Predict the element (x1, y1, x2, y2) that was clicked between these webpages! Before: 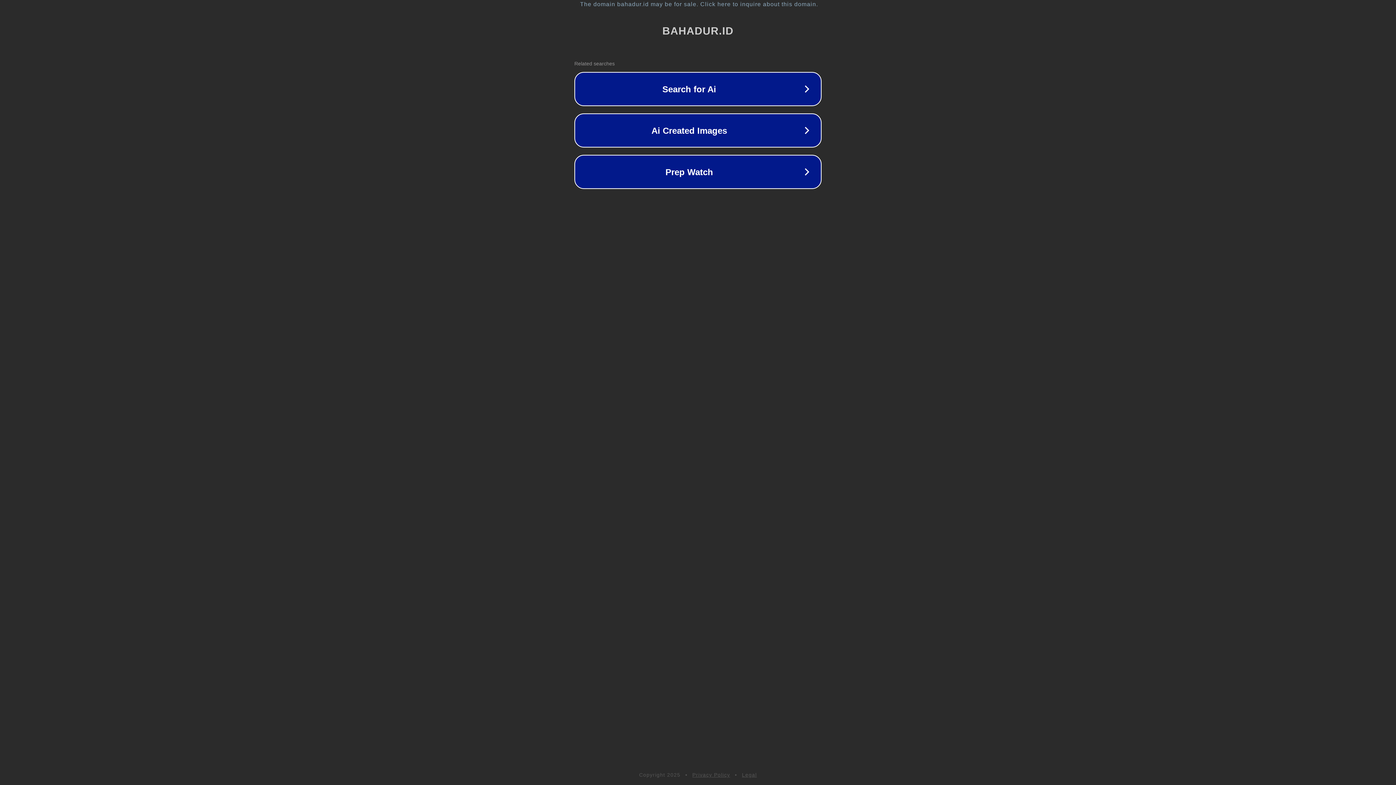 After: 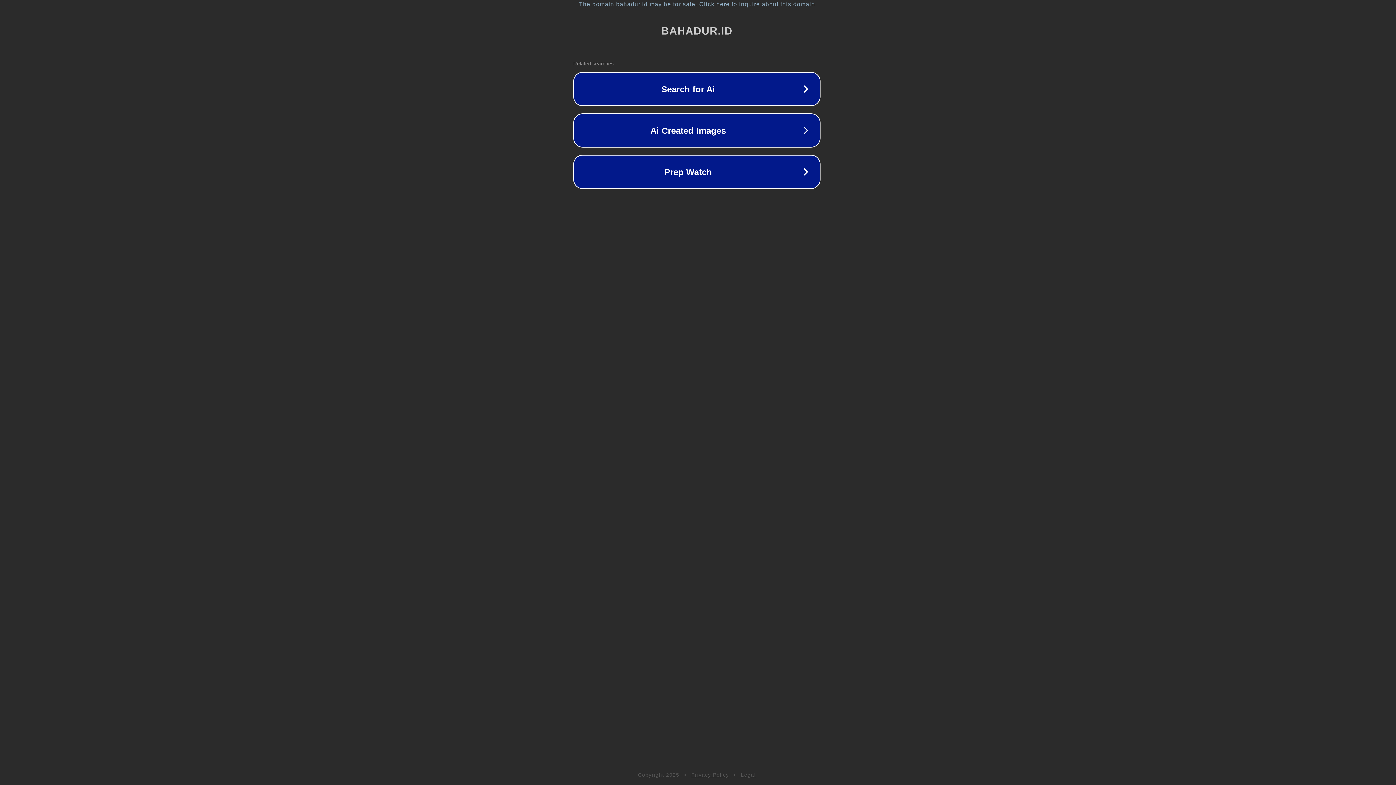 Action: bbox: (1, 1, 1397, 7) label: The domain bahadur.id may be for sale. Click here to inquire about this domain.